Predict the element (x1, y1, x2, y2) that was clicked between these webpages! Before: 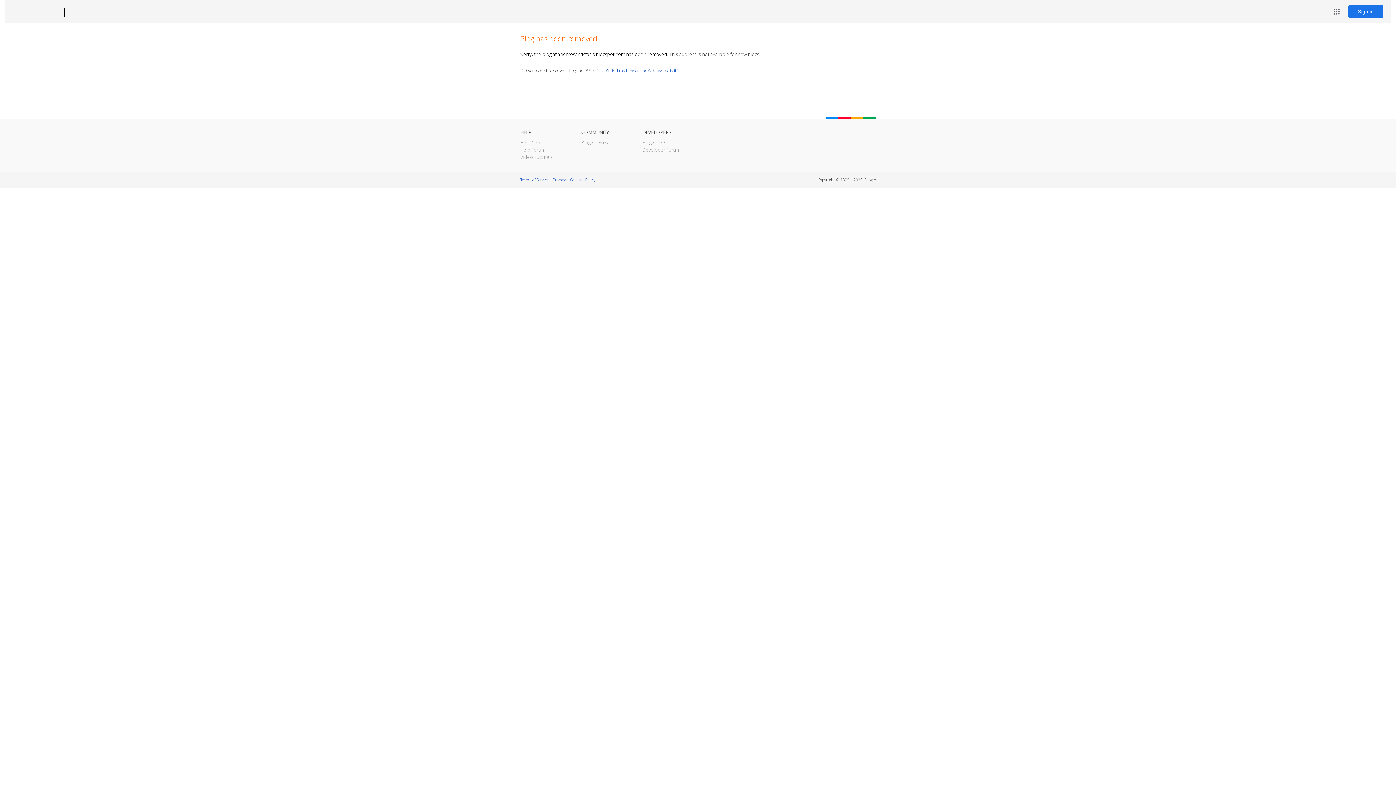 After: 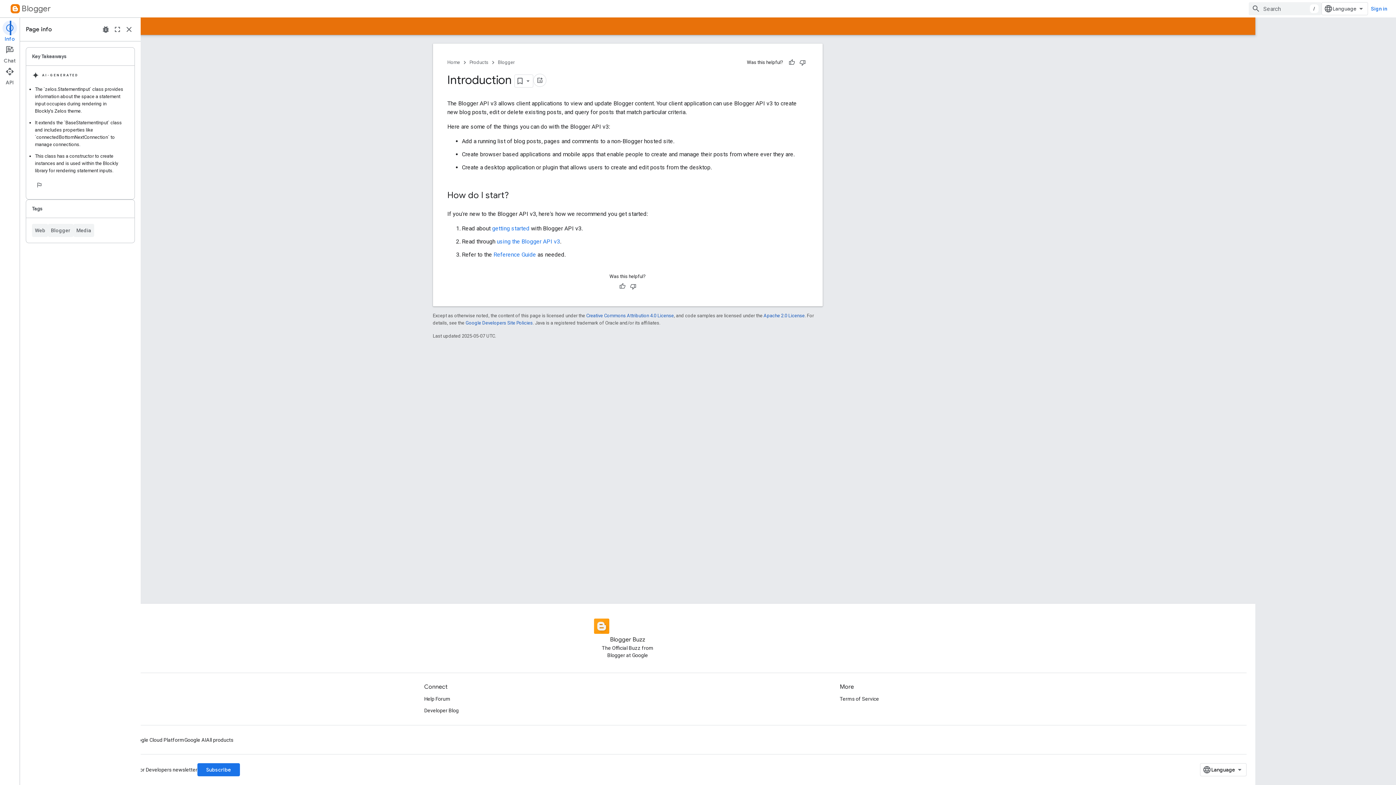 Action: label: Blogger API bbox: (642, 139, 666, 145)